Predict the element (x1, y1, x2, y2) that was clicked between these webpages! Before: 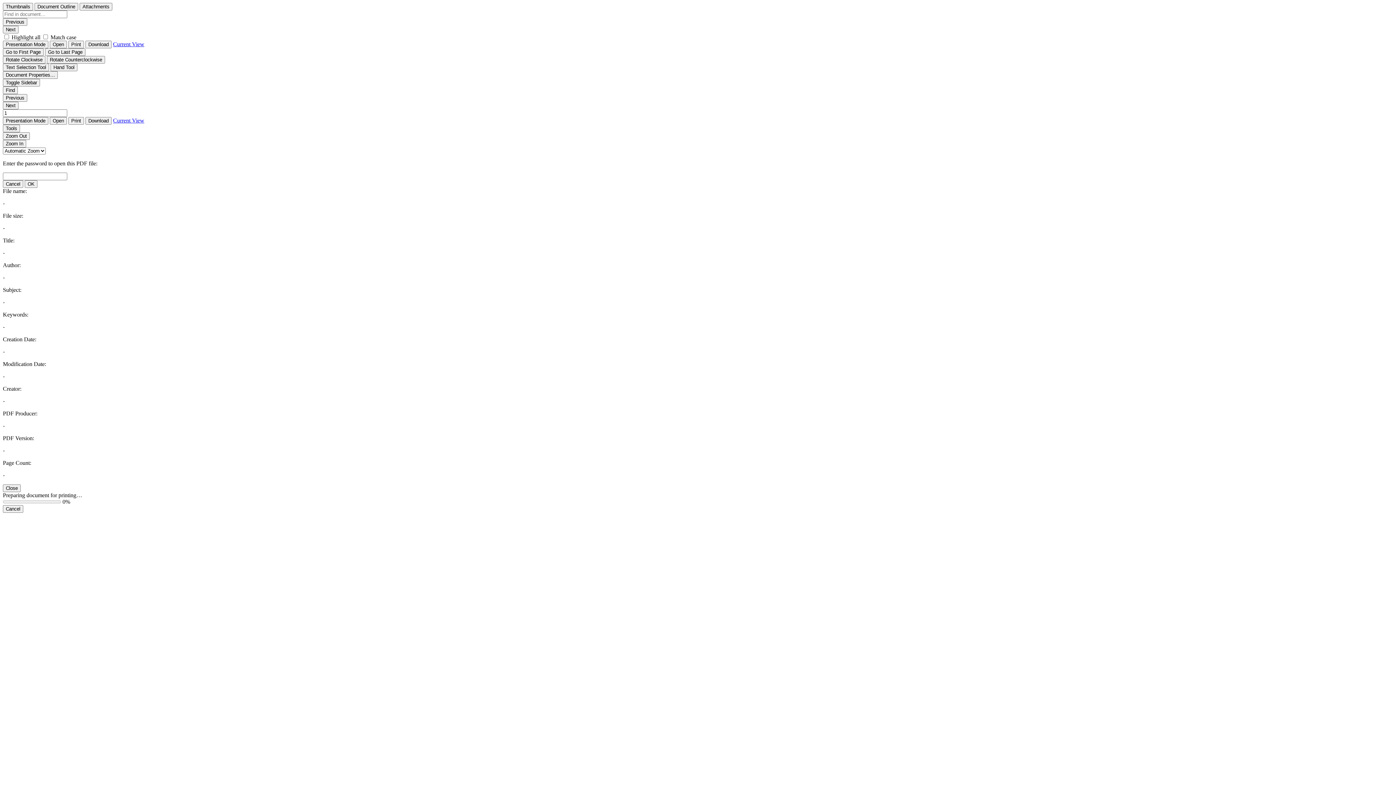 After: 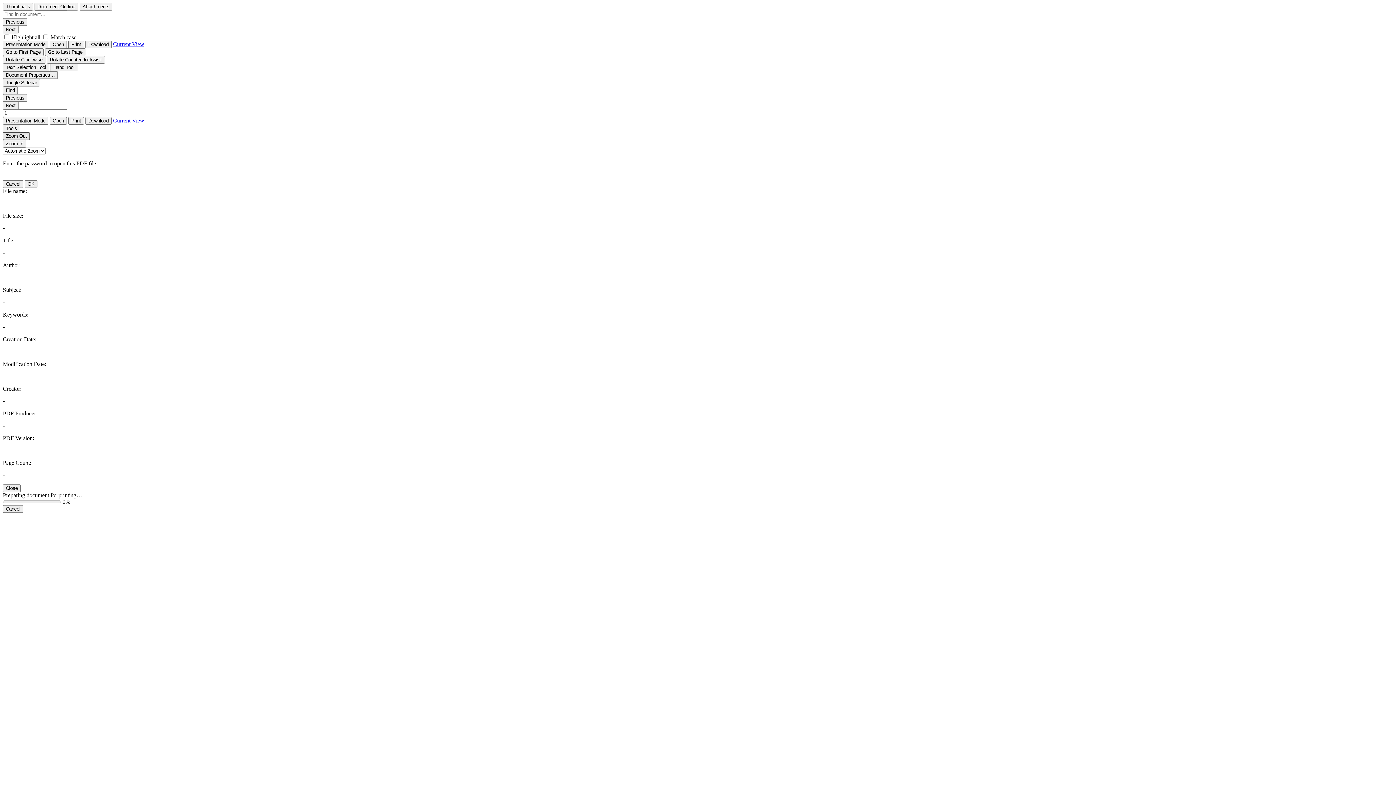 Action: label: Zoom Out bbox: (2, 132, 29, 140)